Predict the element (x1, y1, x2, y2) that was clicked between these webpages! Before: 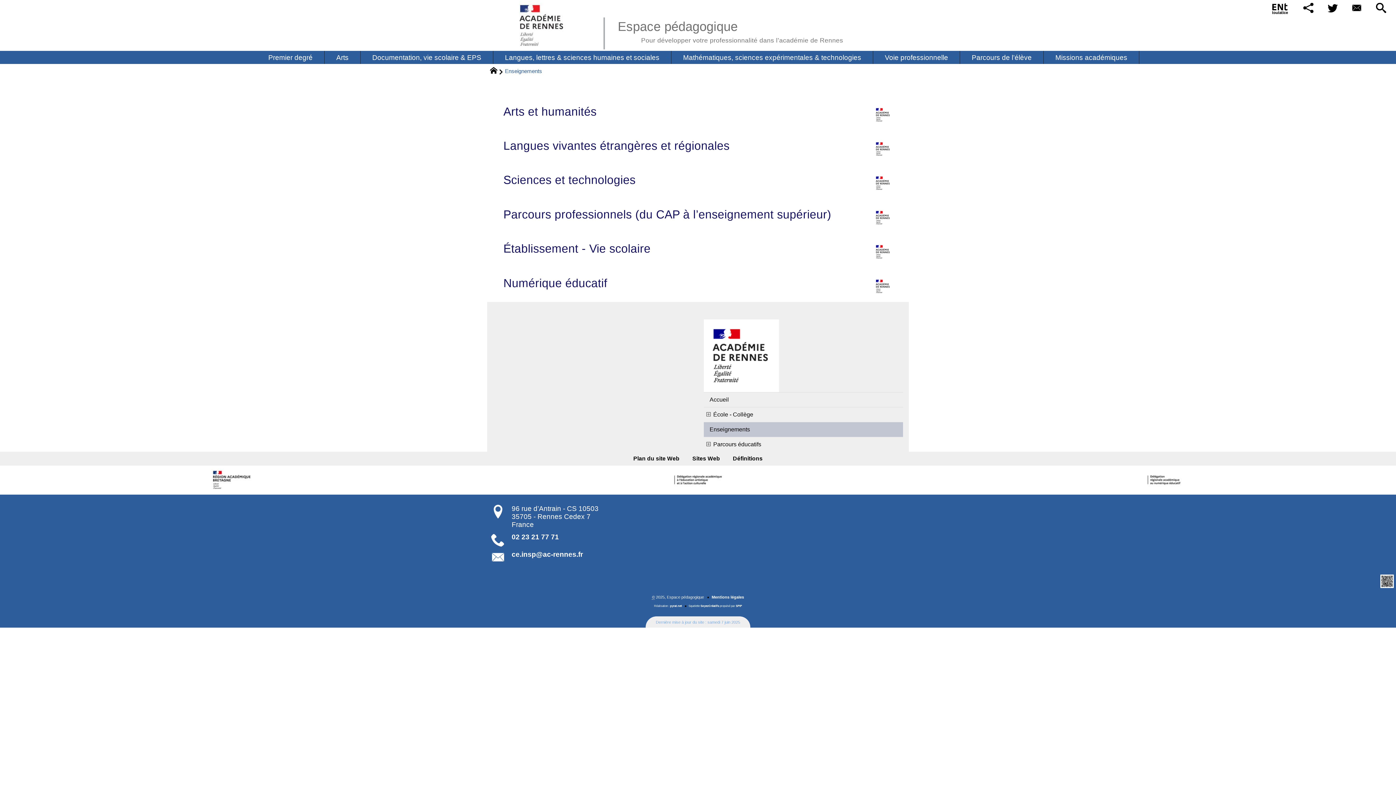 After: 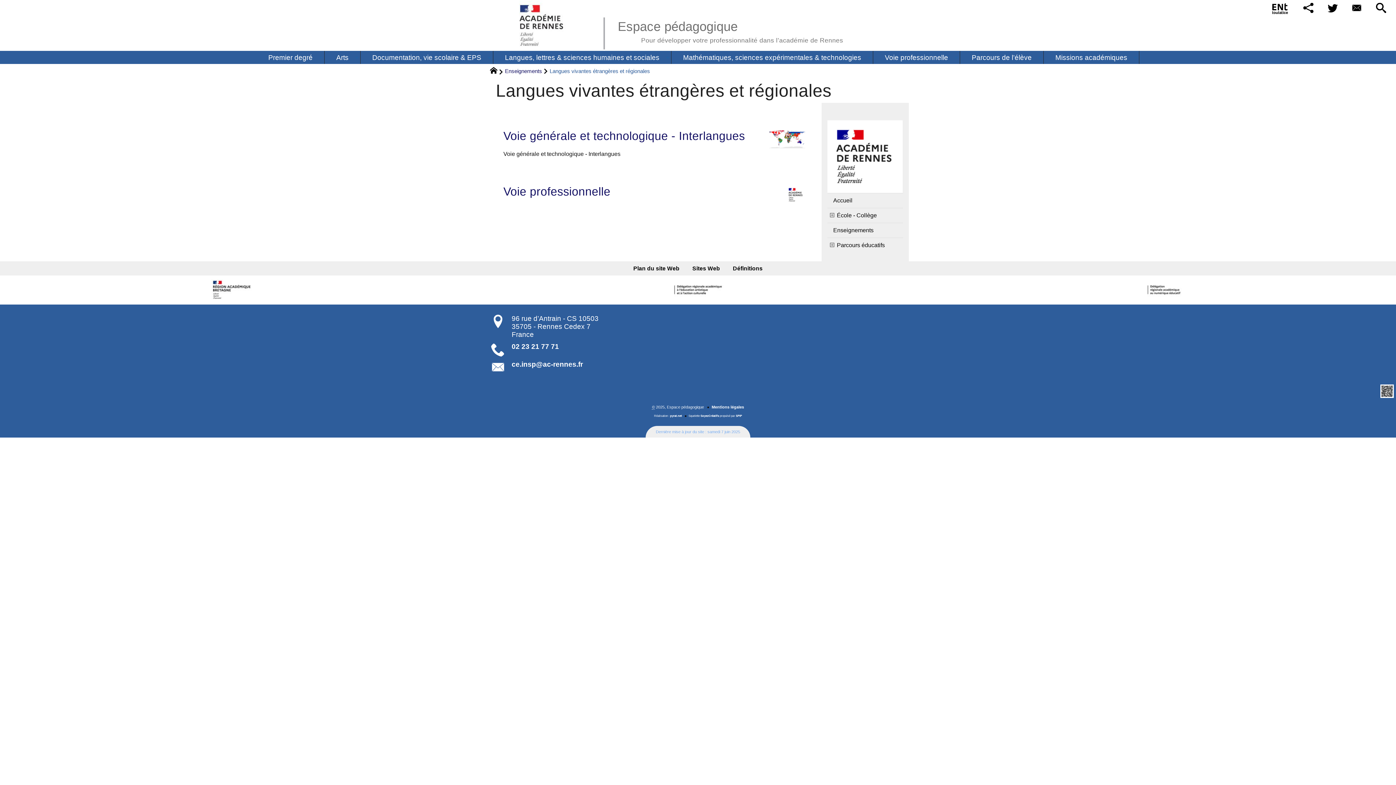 Action: label: Langues vivantes étrangères et régionales bbox: (503, 139, 892, 151)